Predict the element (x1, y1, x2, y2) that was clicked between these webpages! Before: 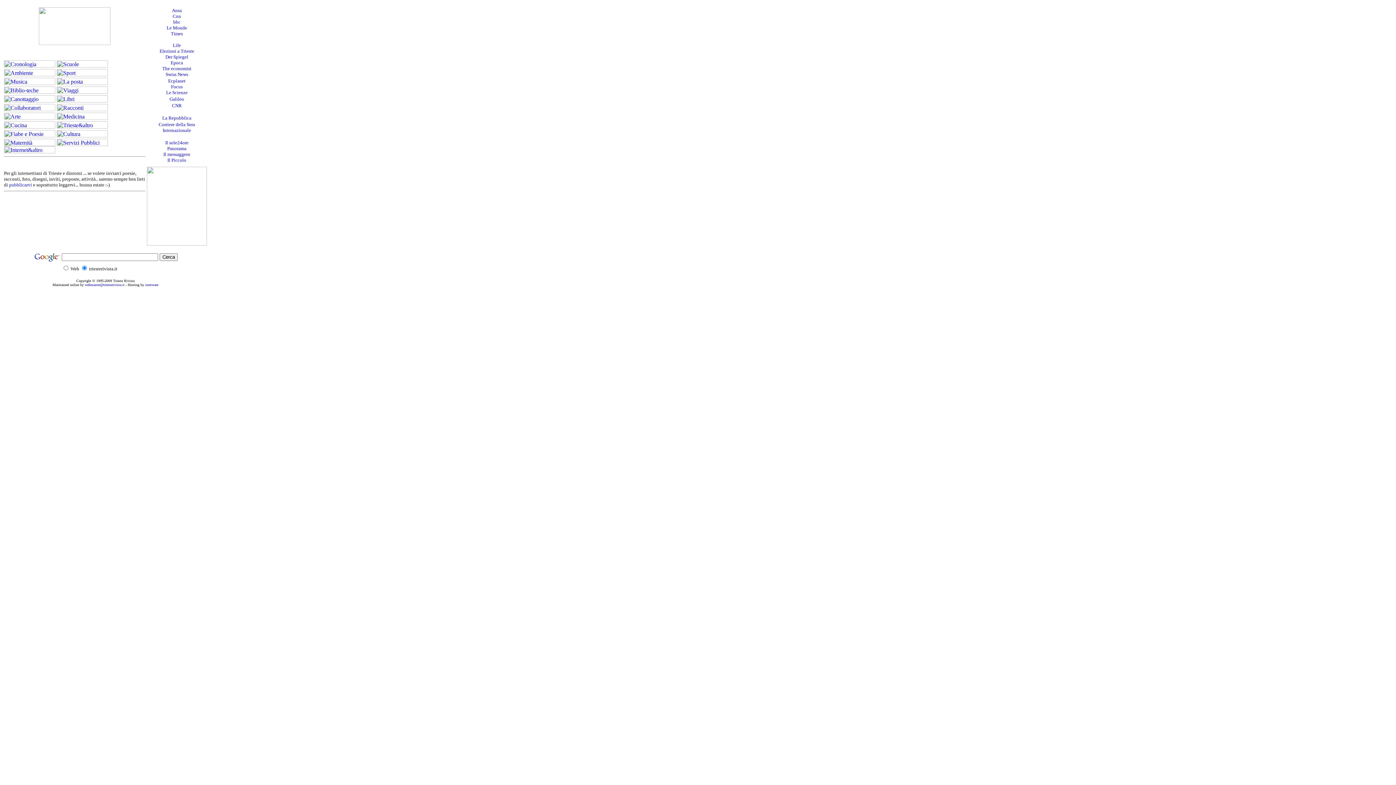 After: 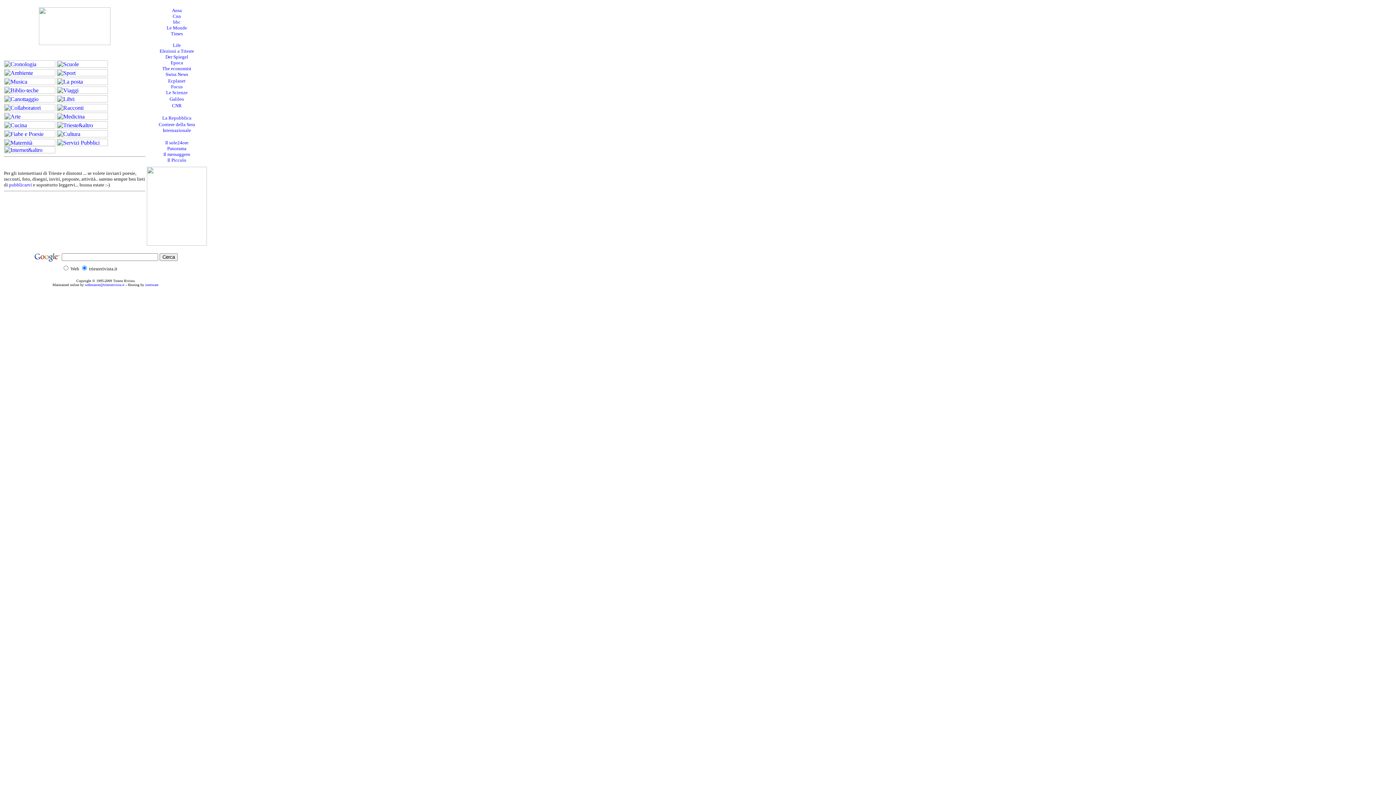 Action: bbox: (56, 102, 108, 108)